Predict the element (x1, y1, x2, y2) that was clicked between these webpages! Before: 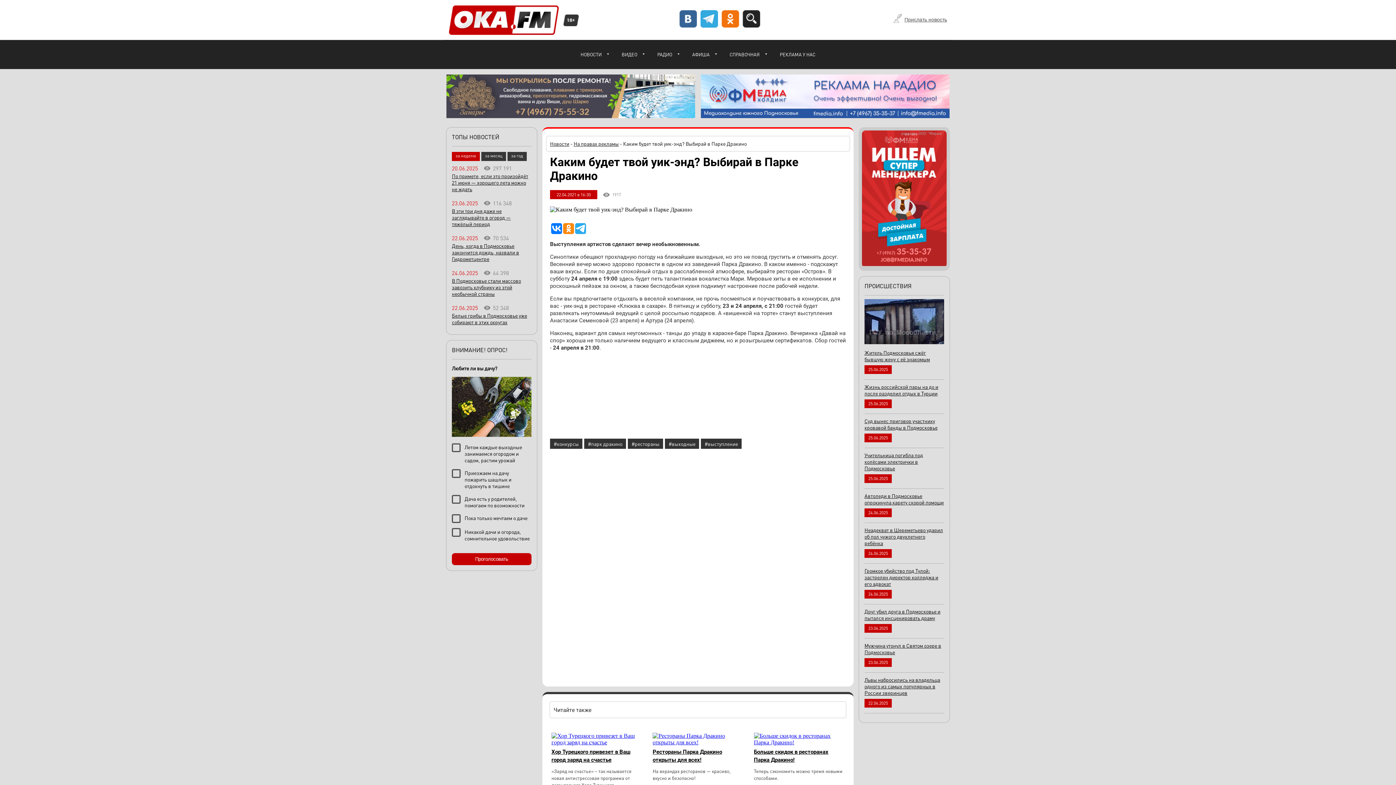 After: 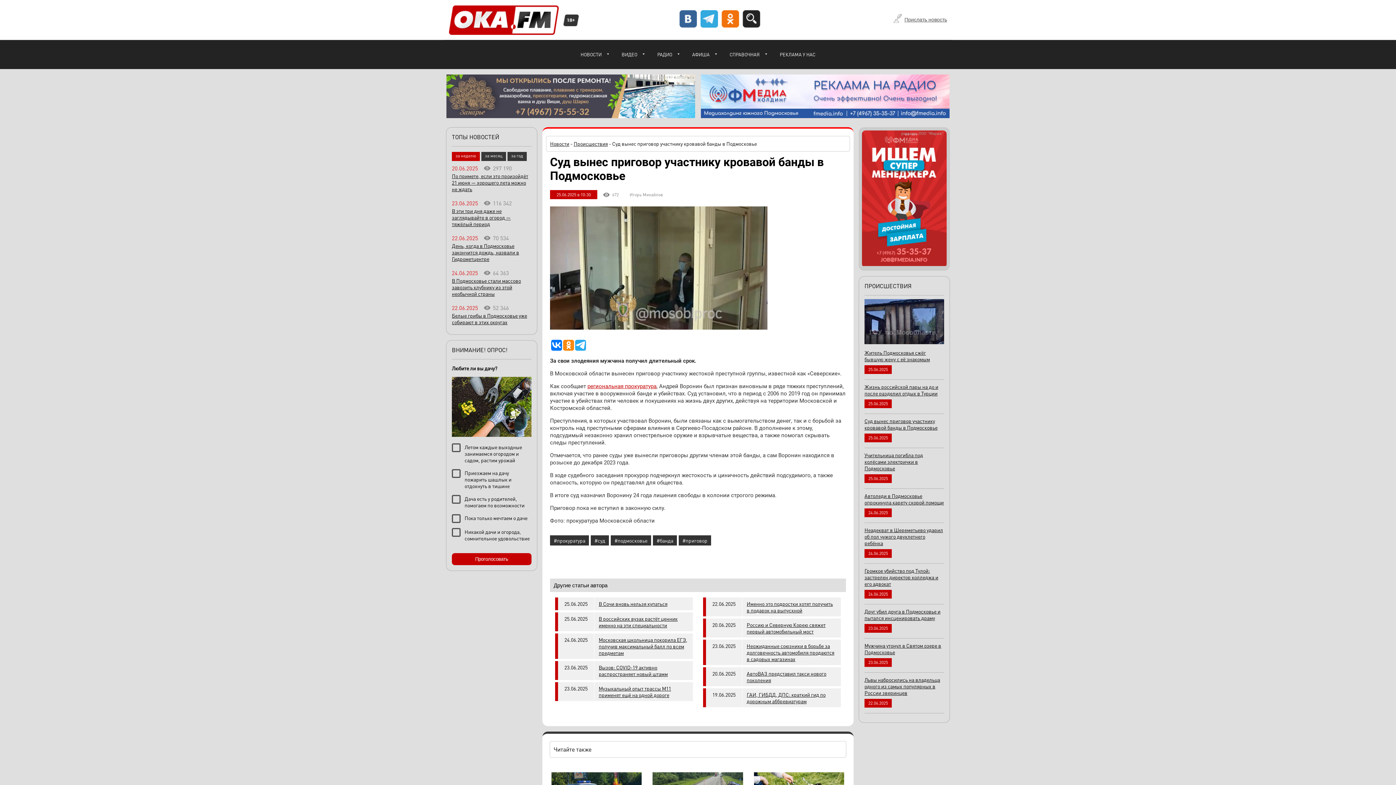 Action: bbox: (864, 417, 944, 430) label: Суд вынес приговор участнику кровавой банды в Подмосковье